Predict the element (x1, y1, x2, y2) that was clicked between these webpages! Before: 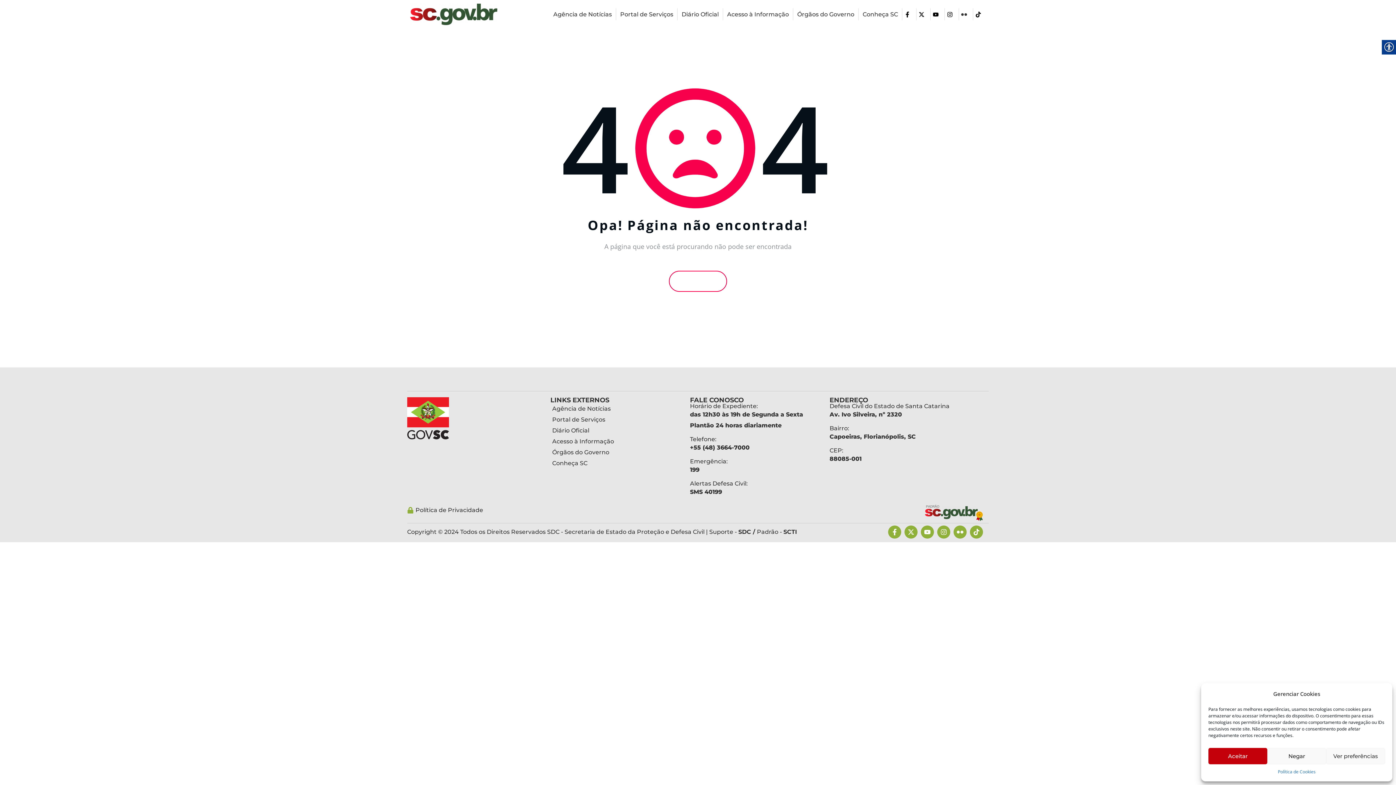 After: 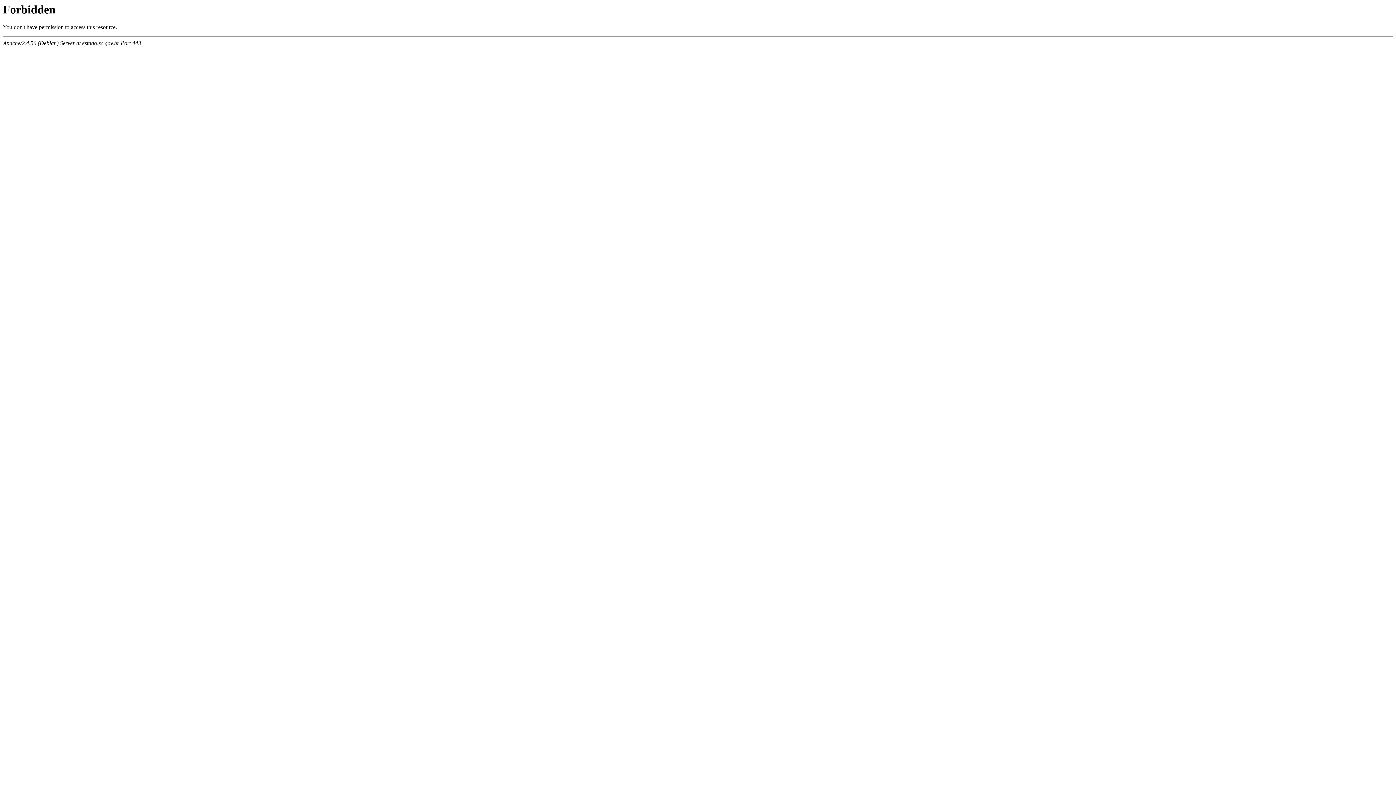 Action: bbox: (925, 505, 983, 521)